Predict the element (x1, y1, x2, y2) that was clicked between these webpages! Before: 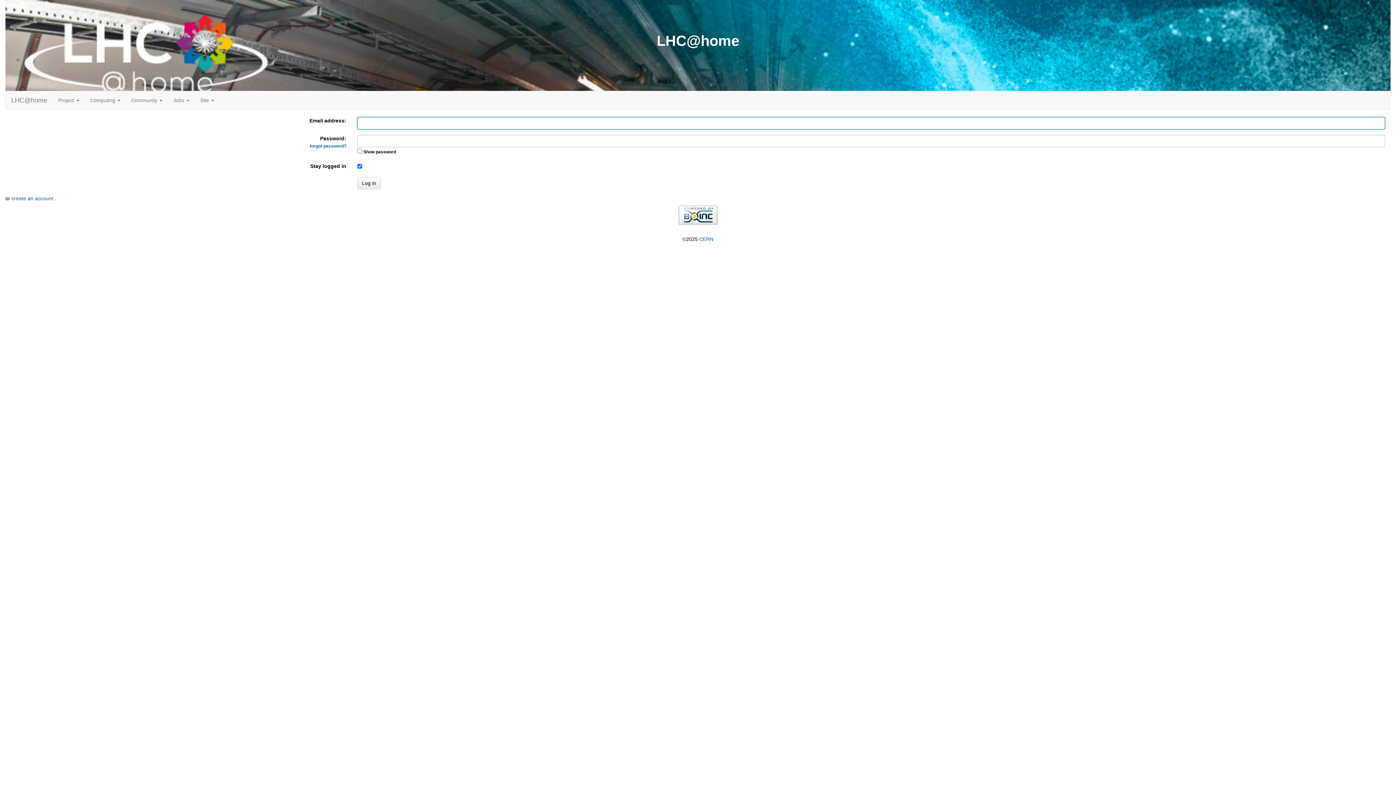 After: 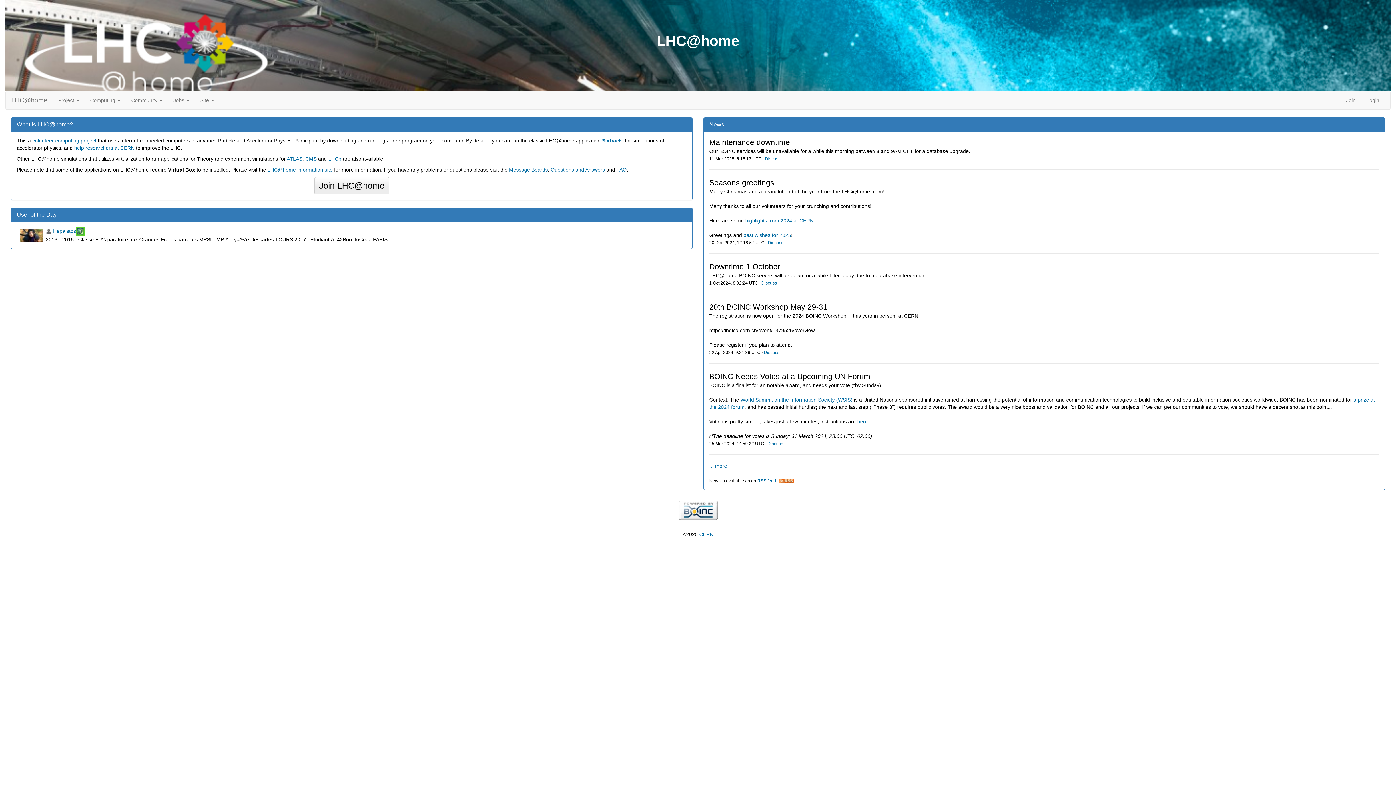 Action: bbox: (5, 91, 52, 109) label: LHC@home